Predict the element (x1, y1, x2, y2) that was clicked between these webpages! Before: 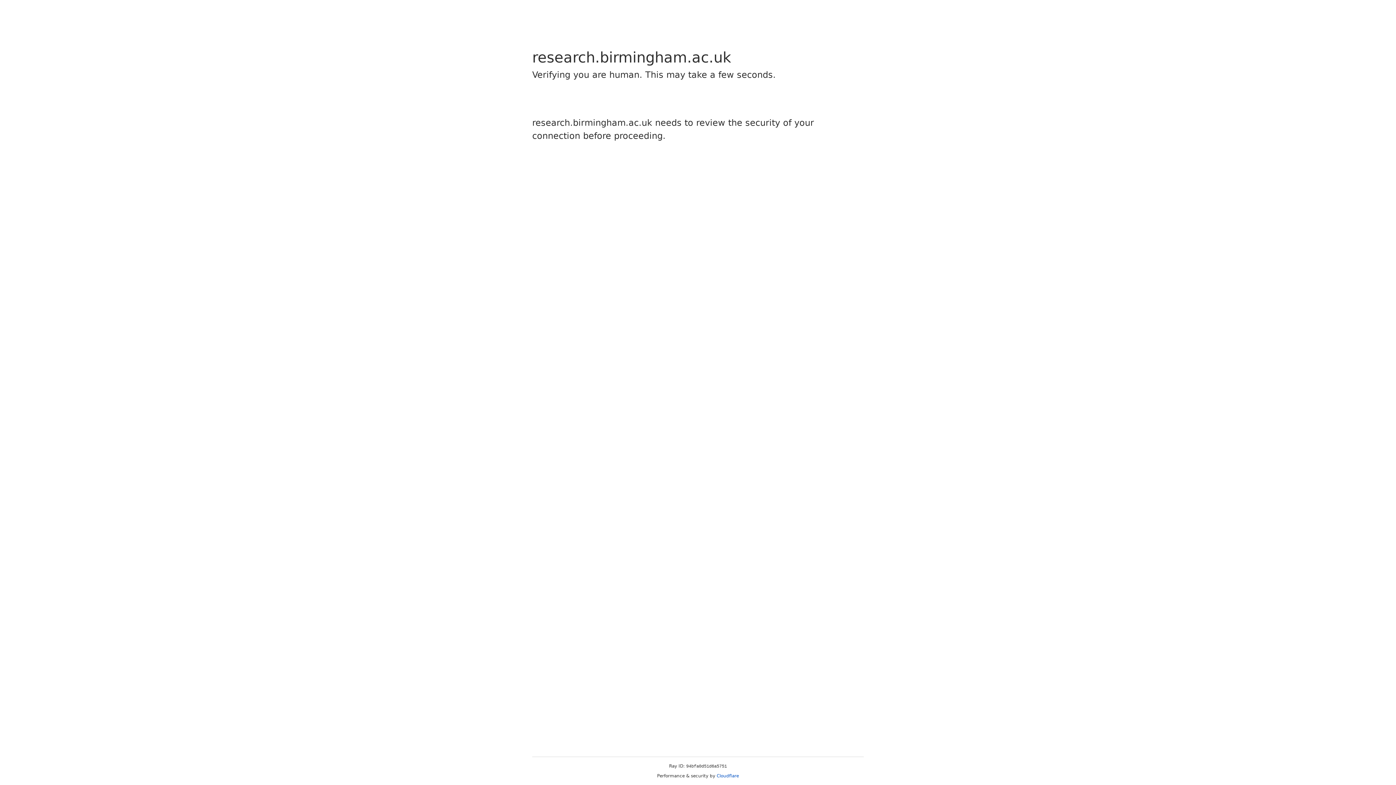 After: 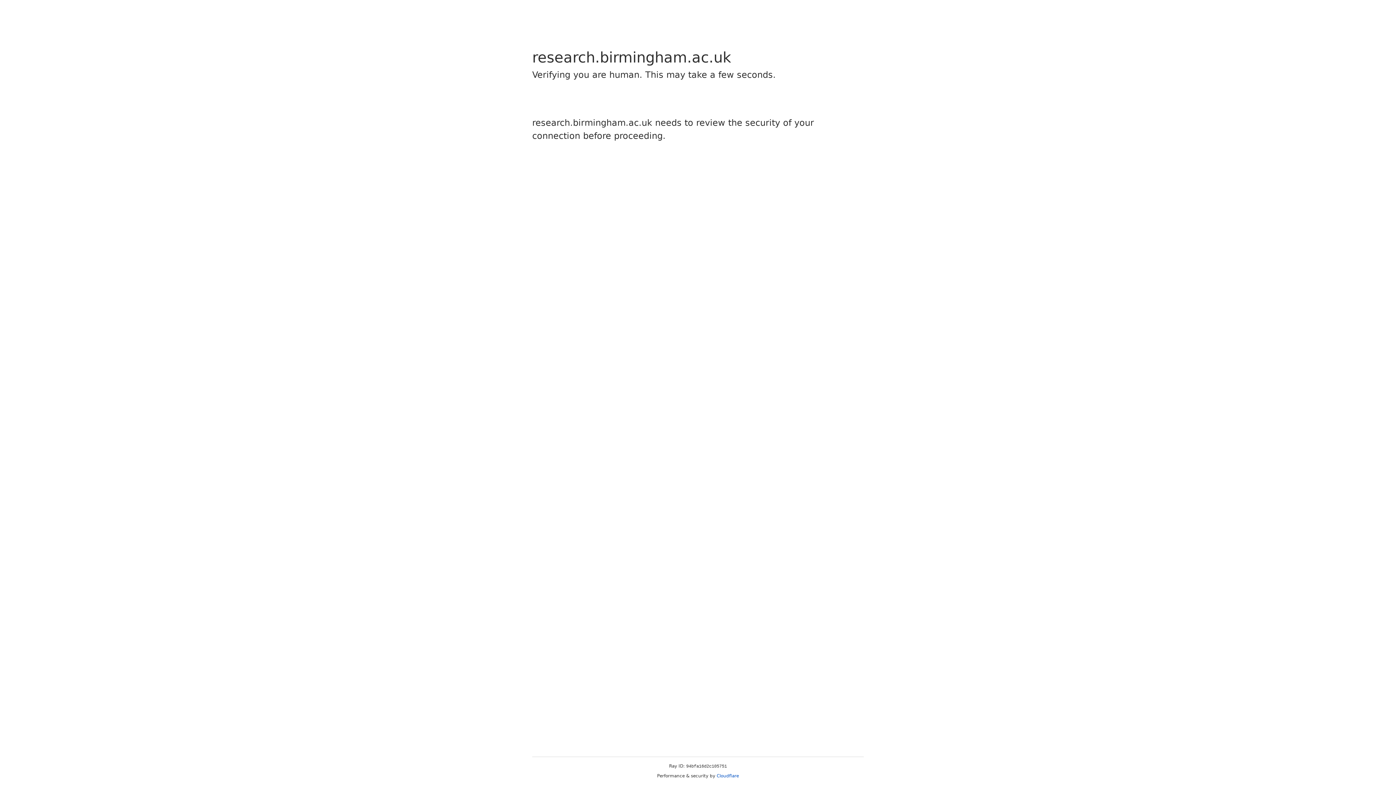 Action: bbox: (716, 773, 739, 778) label: Cloudflare